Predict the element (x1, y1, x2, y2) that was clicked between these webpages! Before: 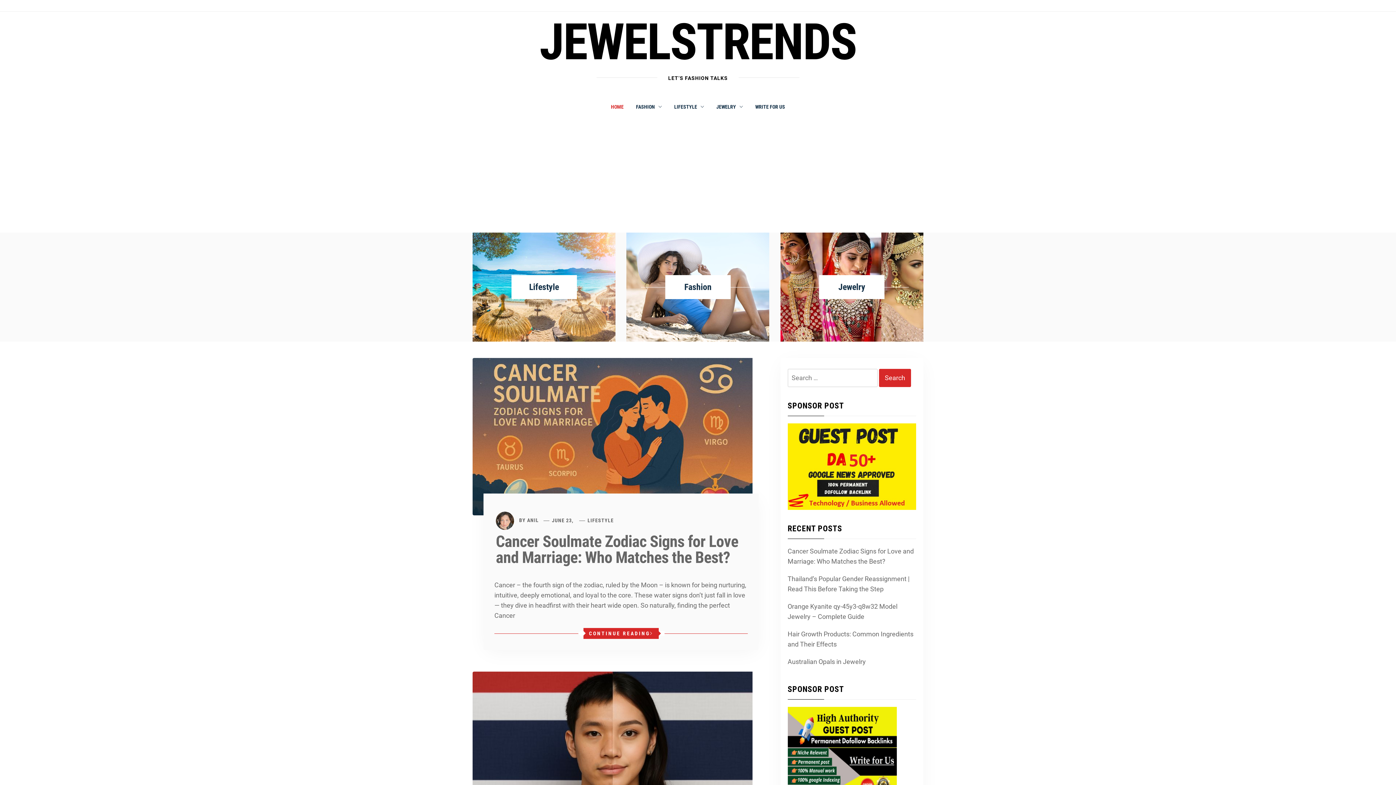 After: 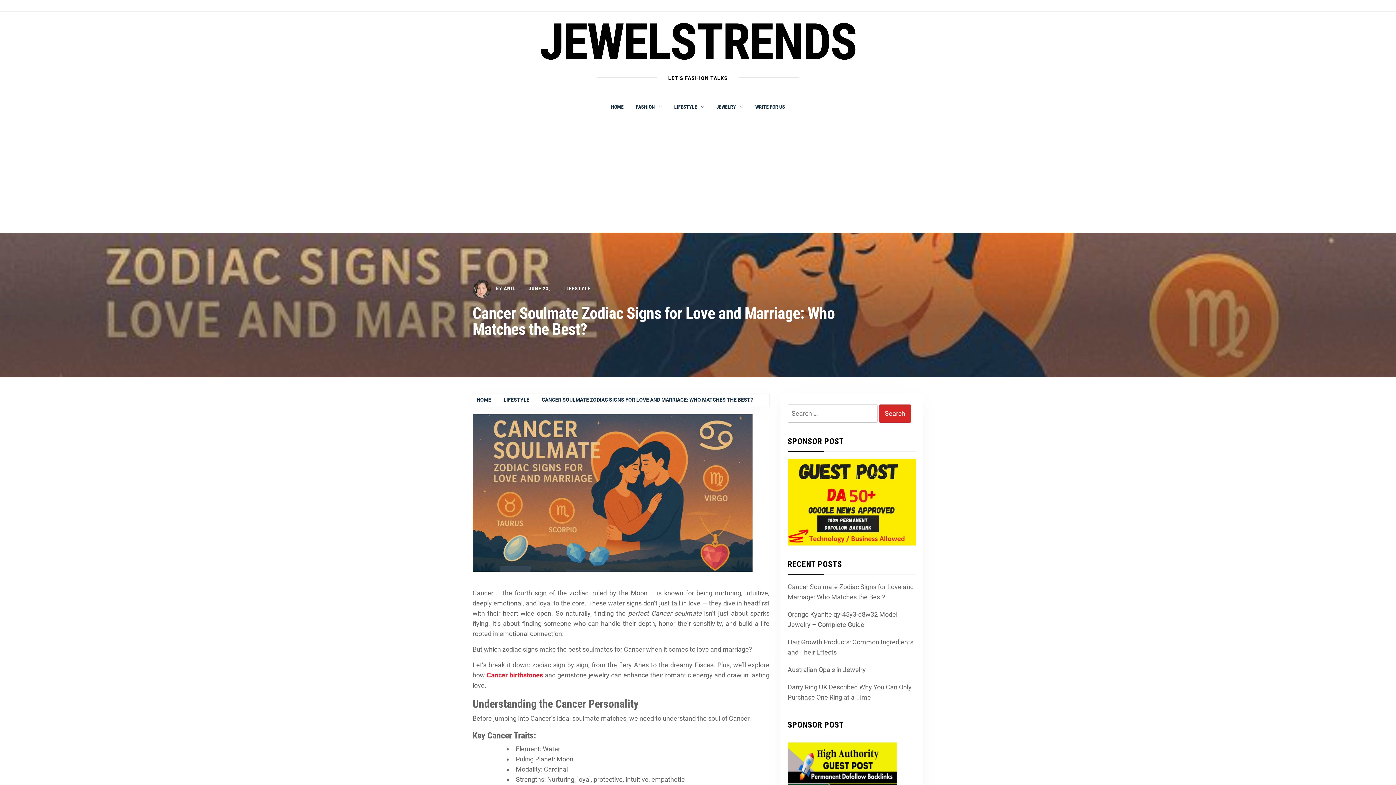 Action: bbox: (583, 628, 658, 639) label: CONTINUE READING